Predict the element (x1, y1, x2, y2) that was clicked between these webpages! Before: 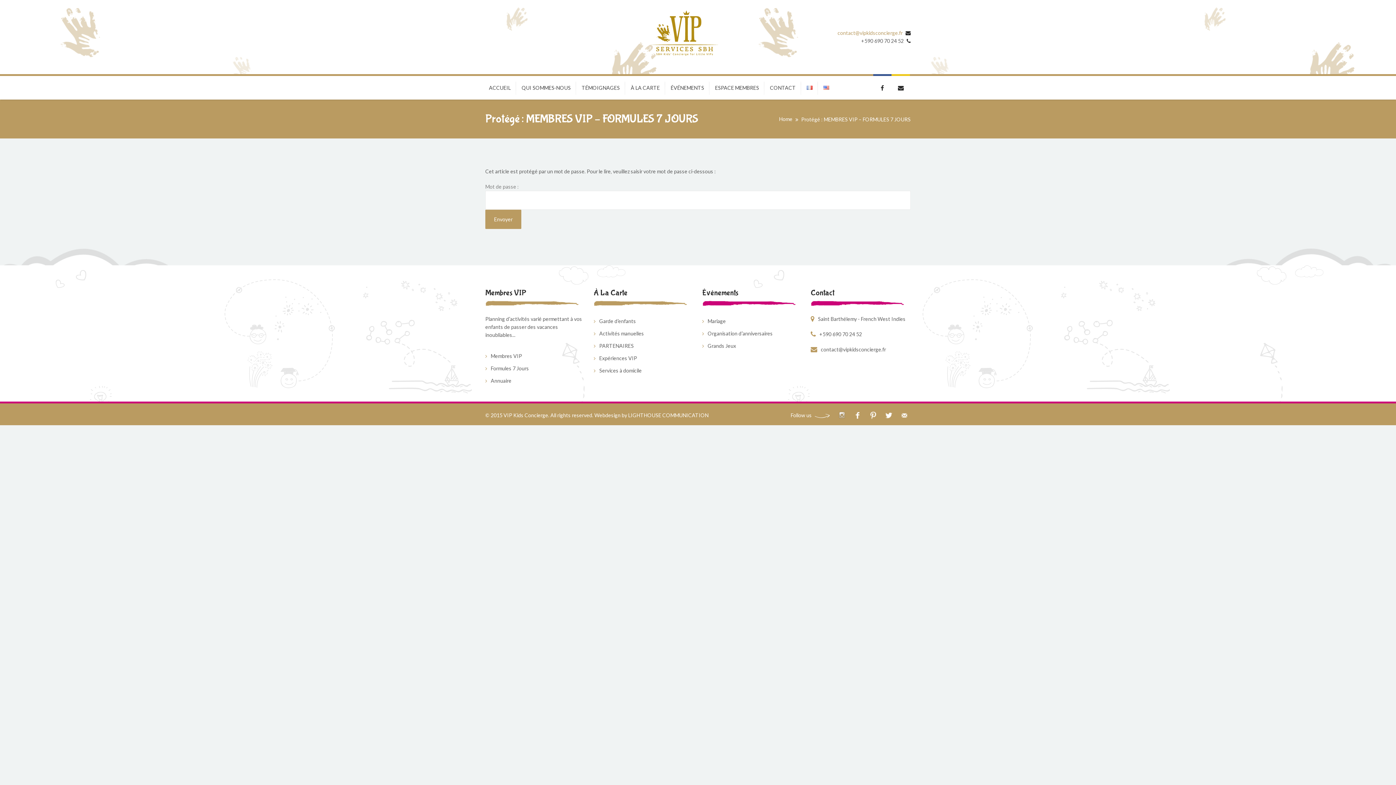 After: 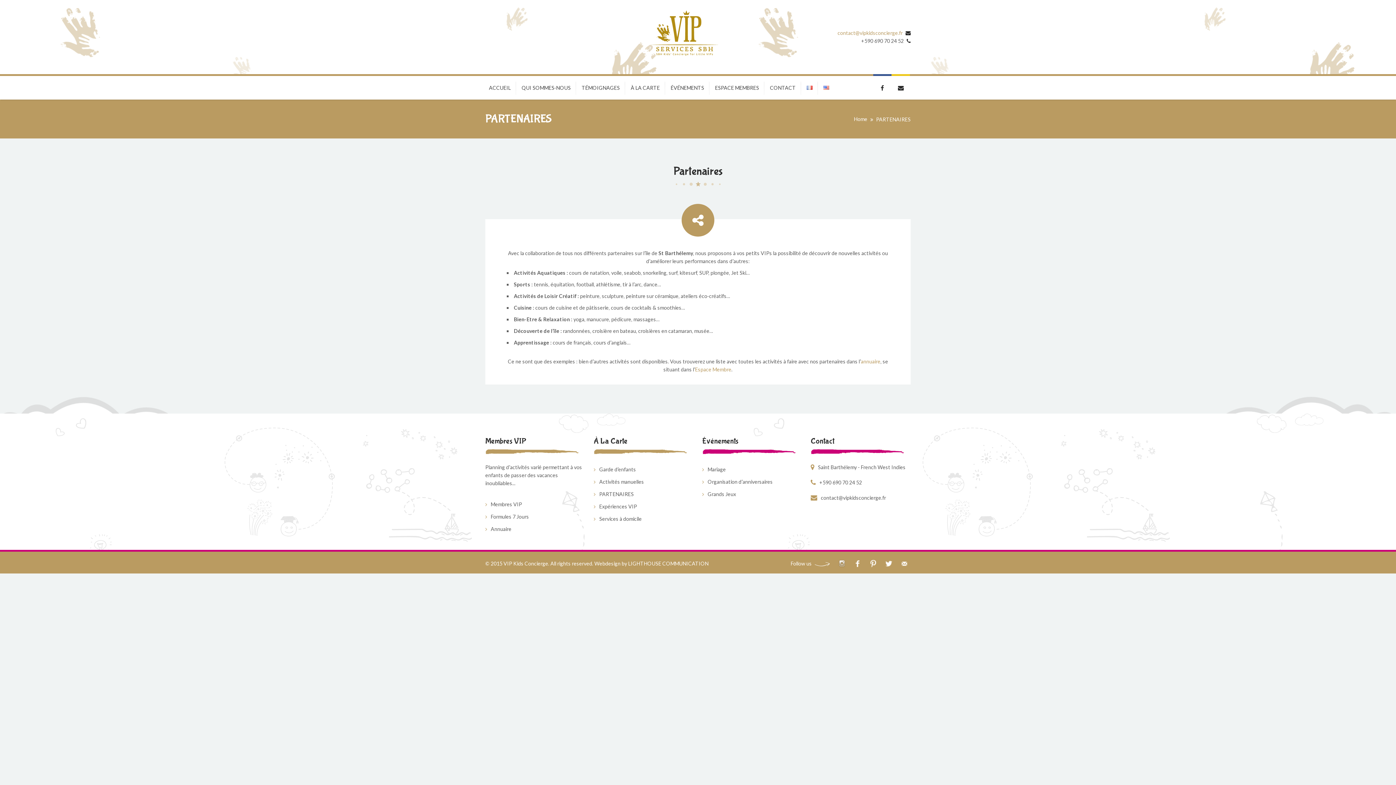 Action: bbox: (599, 342, 633, 350) label: PARTENAIRES